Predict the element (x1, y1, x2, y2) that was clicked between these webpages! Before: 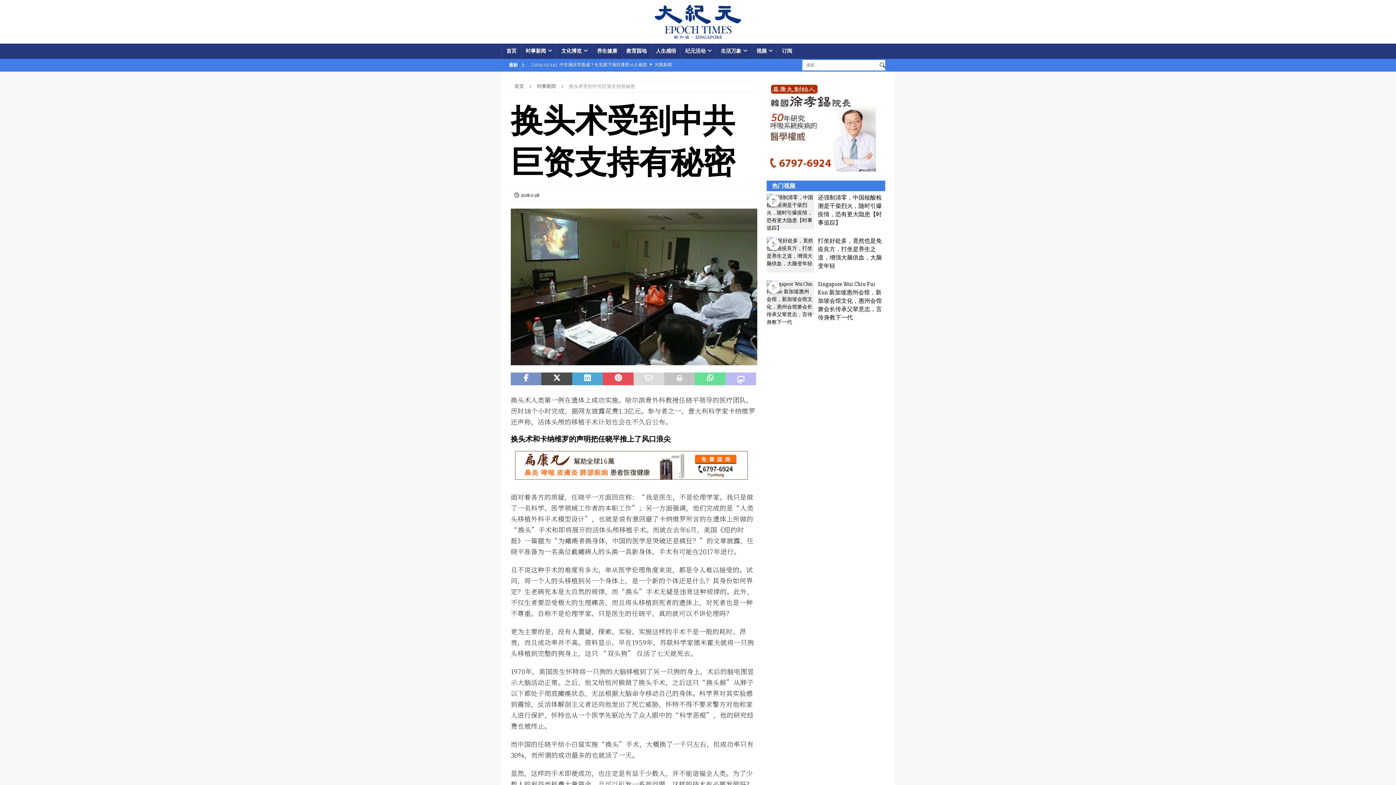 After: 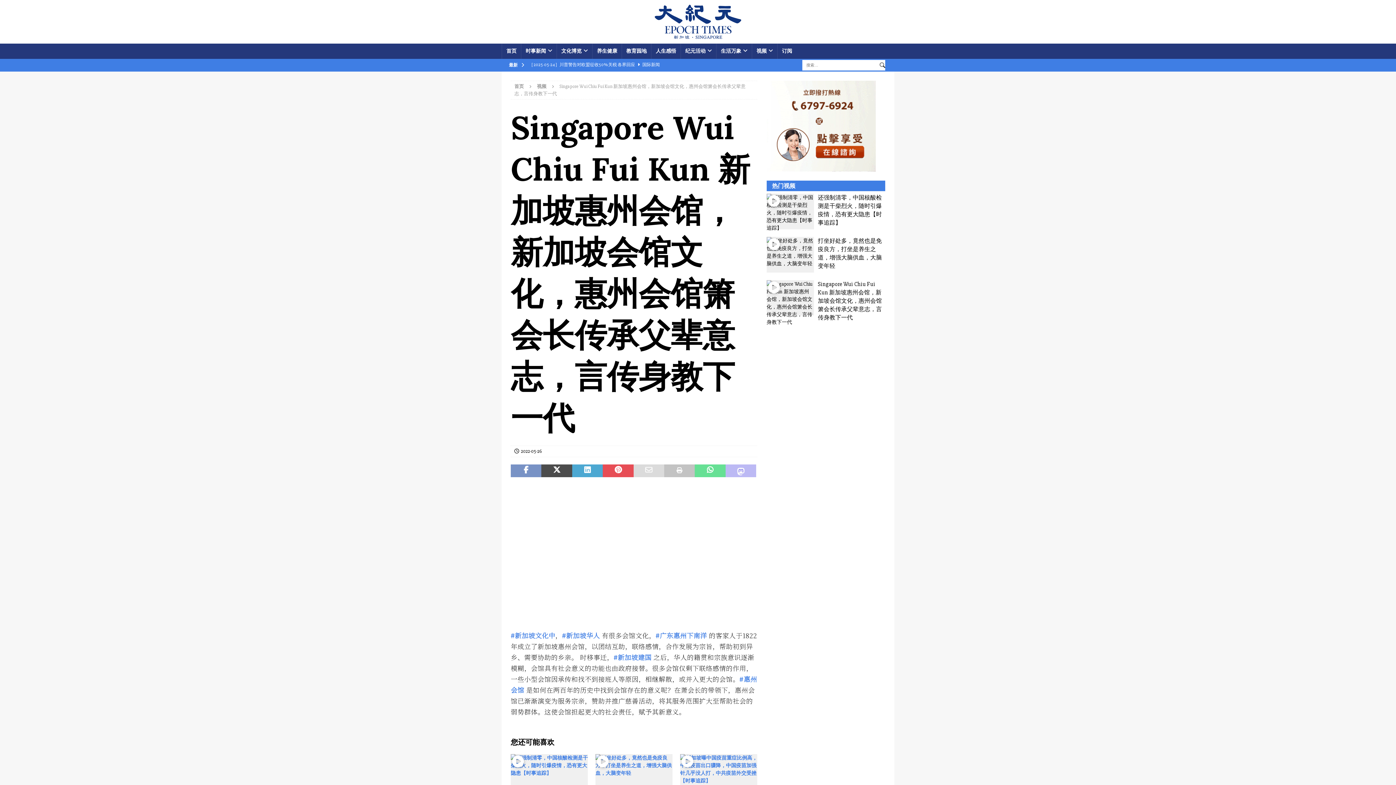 Action: bbox: (766, 280, 814, 315)